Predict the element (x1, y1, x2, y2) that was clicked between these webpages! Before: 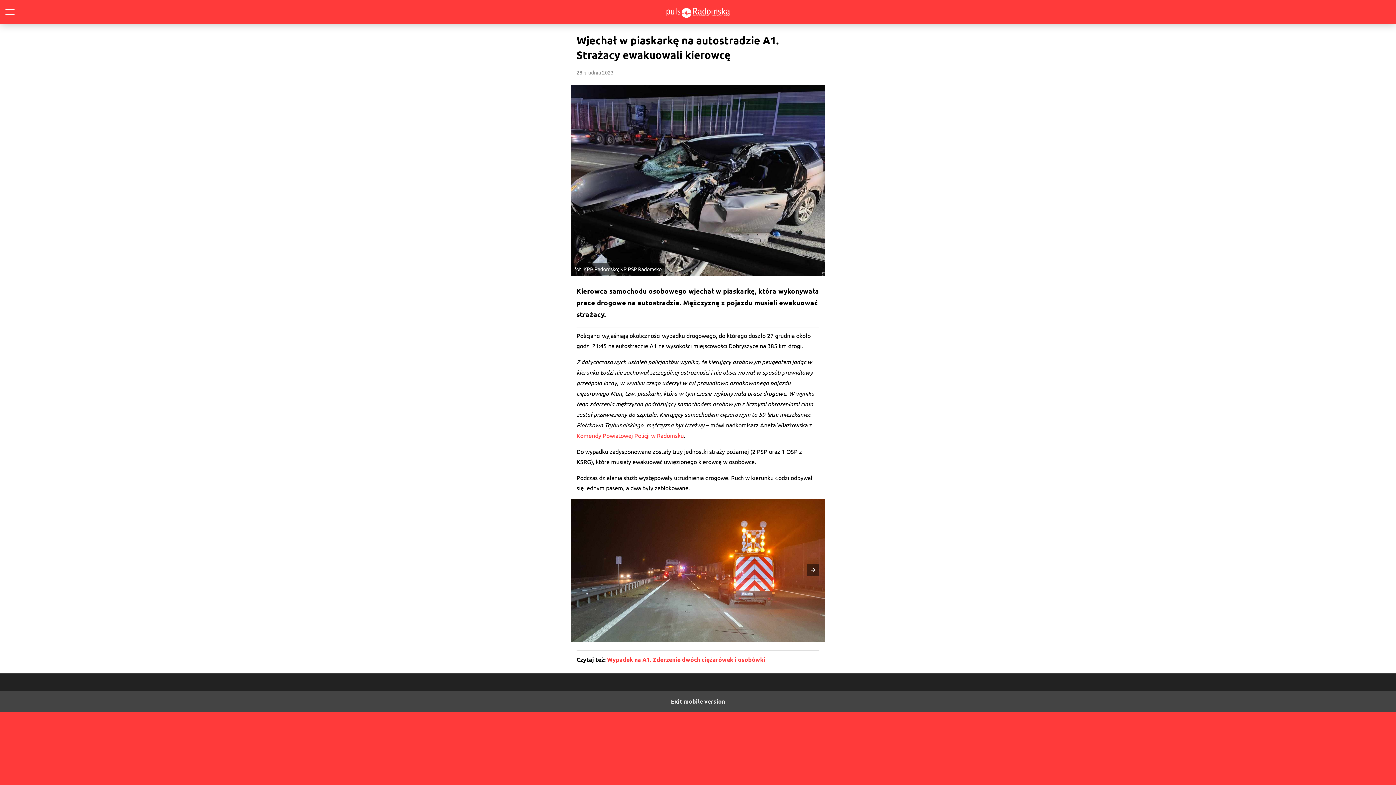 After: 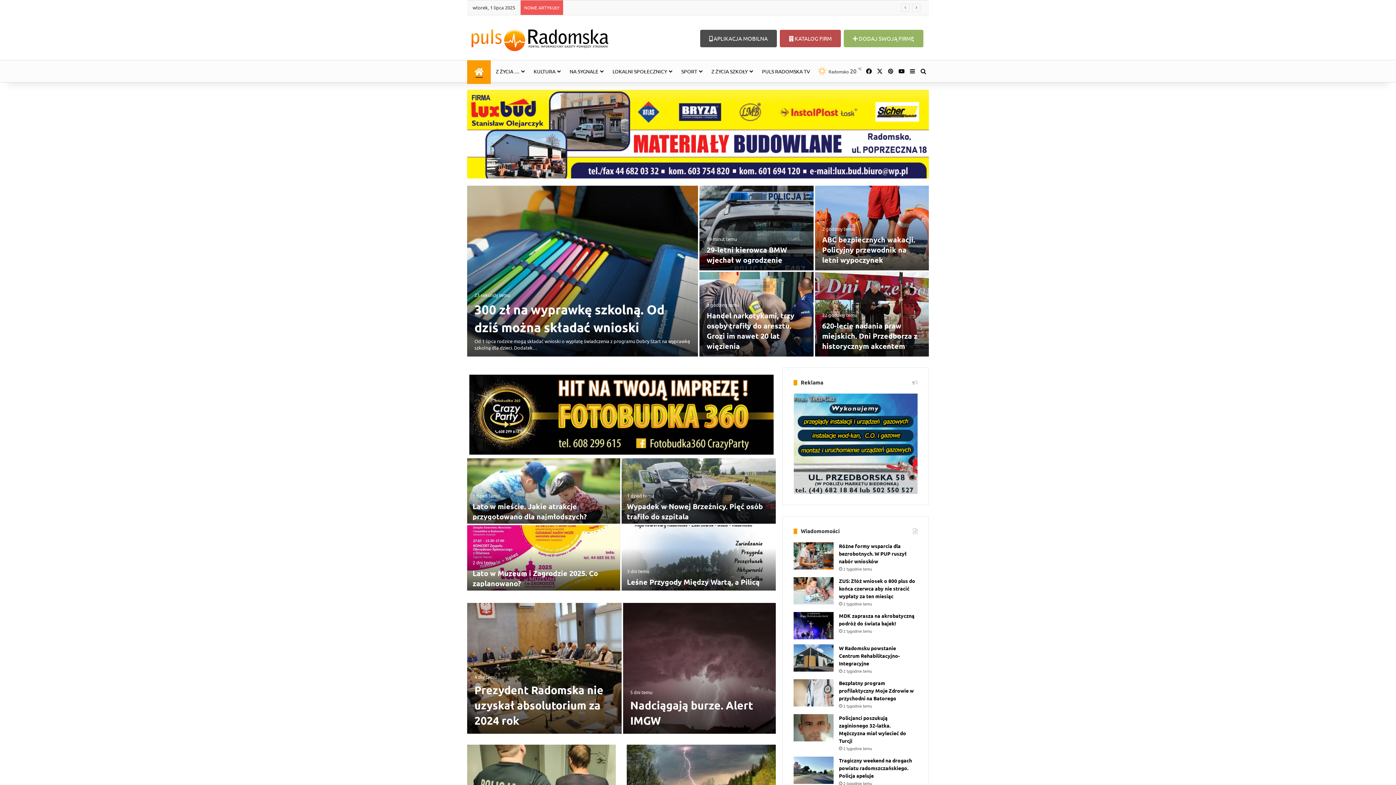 Action: label: PulsRadomska.pl bbox: (659, 5, 737, 18)